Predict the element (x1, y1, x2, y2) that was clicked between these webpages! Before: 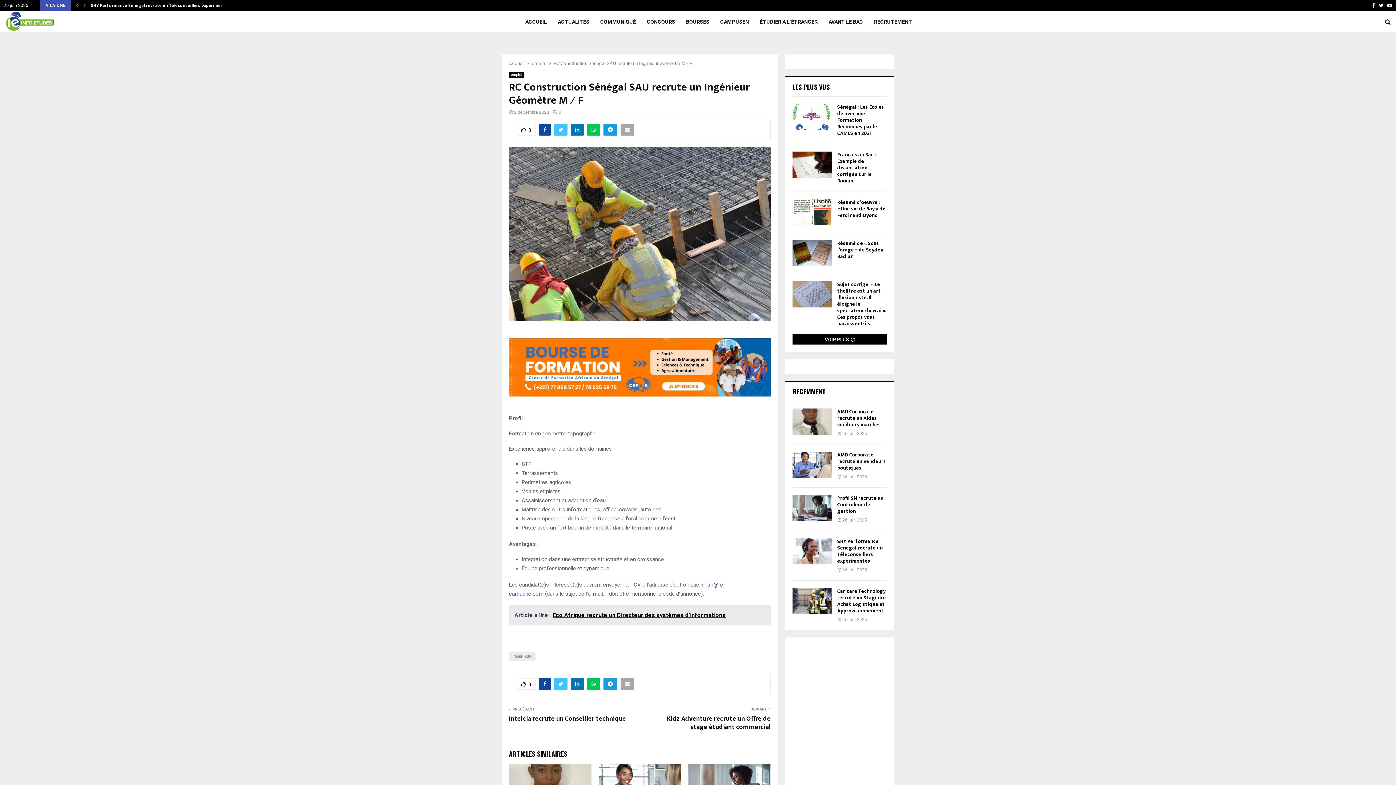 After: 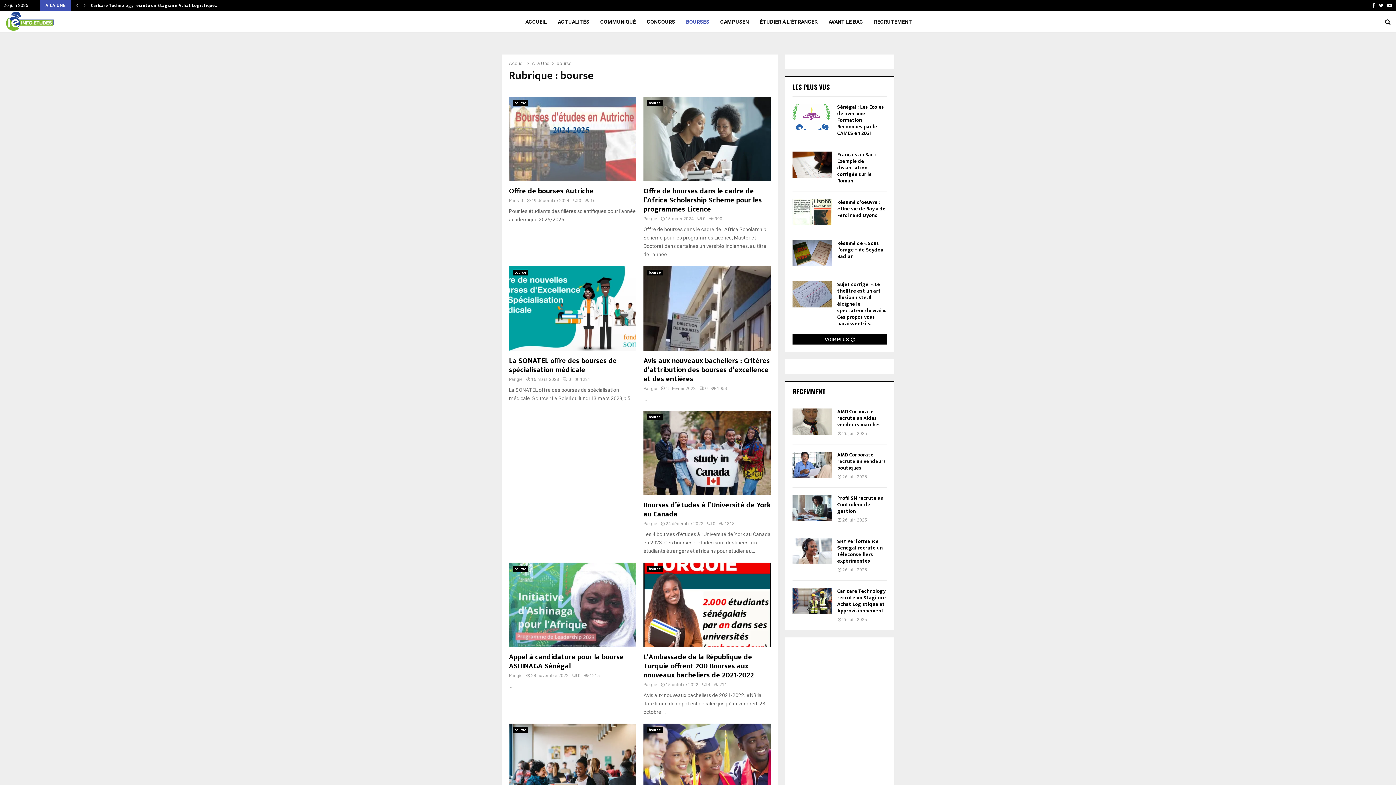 Action: bbox: (686, 10, 709, 32) label: BOURSES